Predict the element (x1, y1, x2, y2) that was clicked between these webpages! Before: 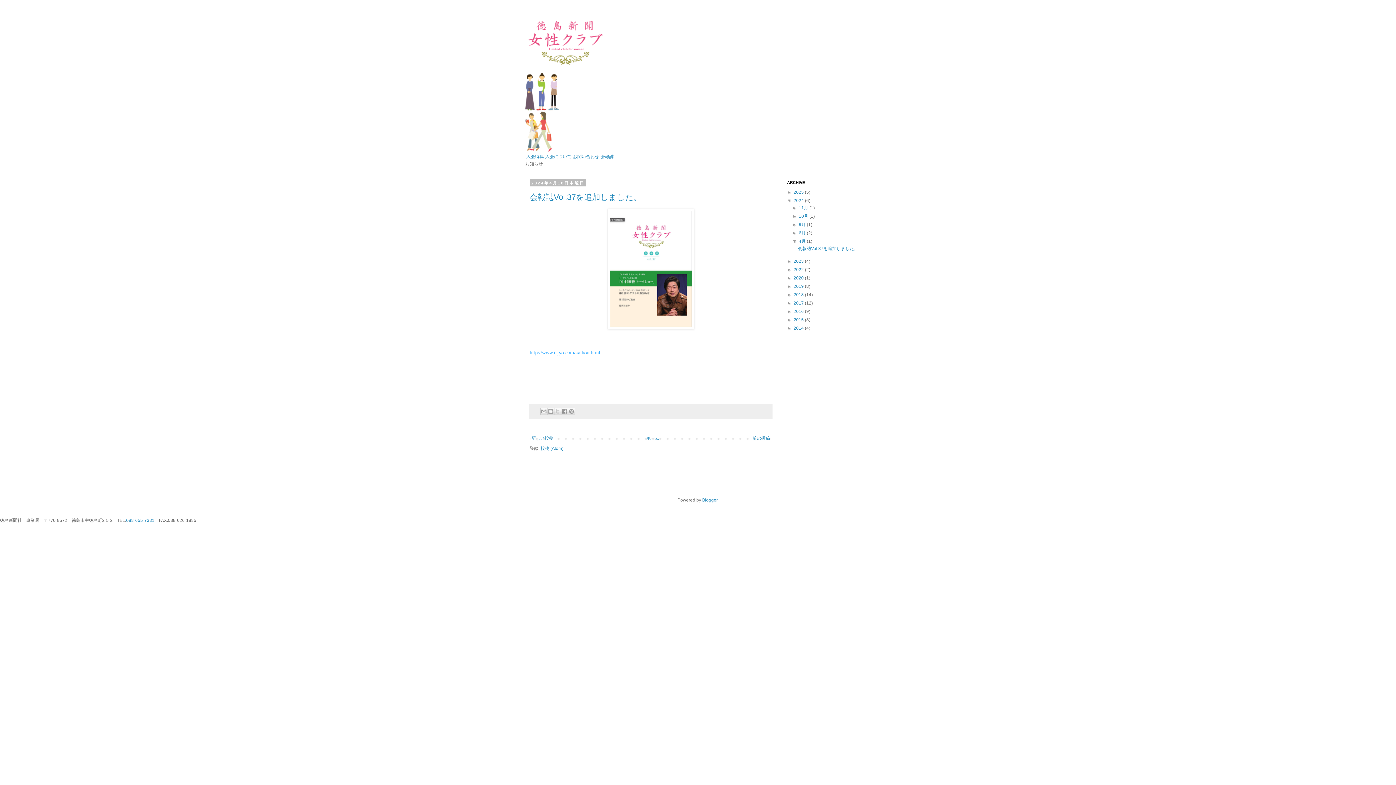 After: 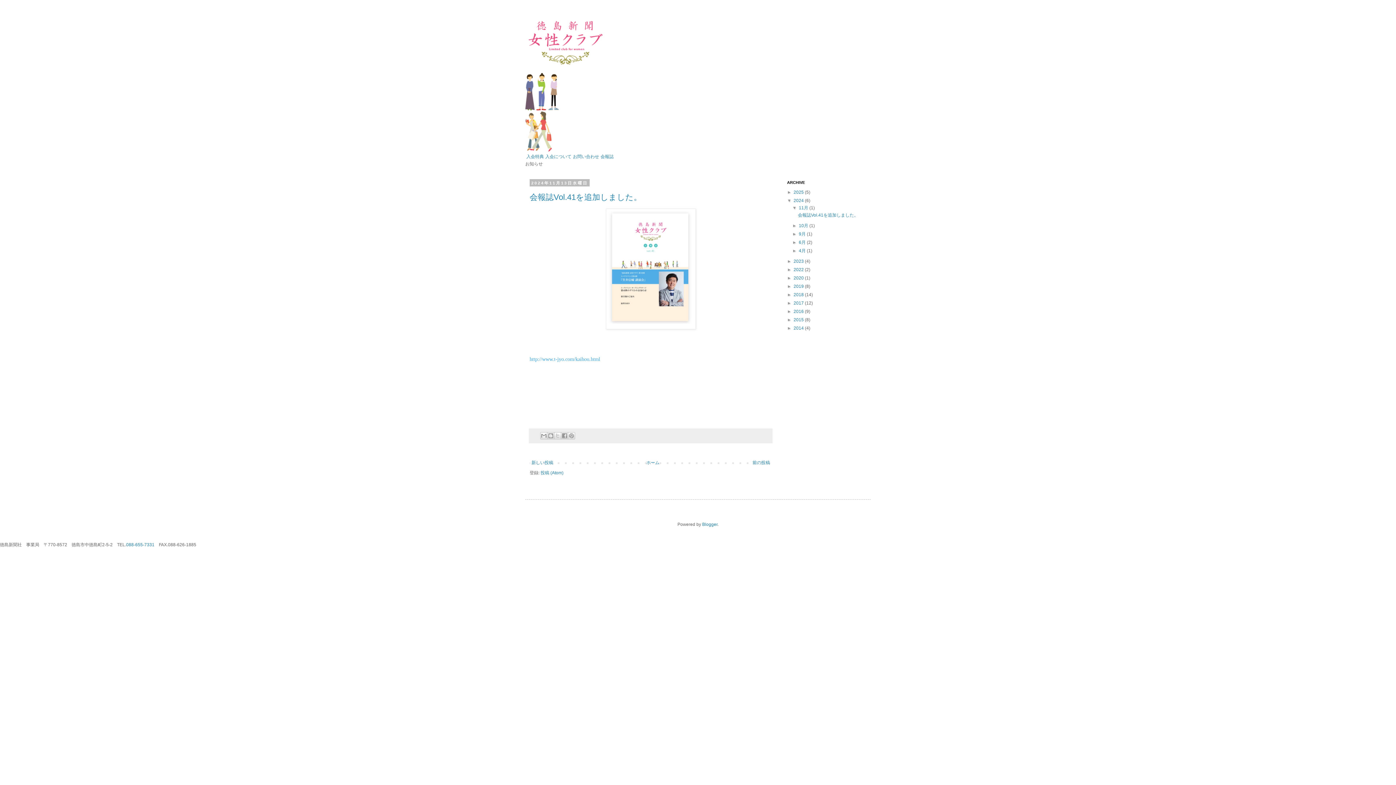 Action: bbox: (799, 205, 809, 210) label: 11月 